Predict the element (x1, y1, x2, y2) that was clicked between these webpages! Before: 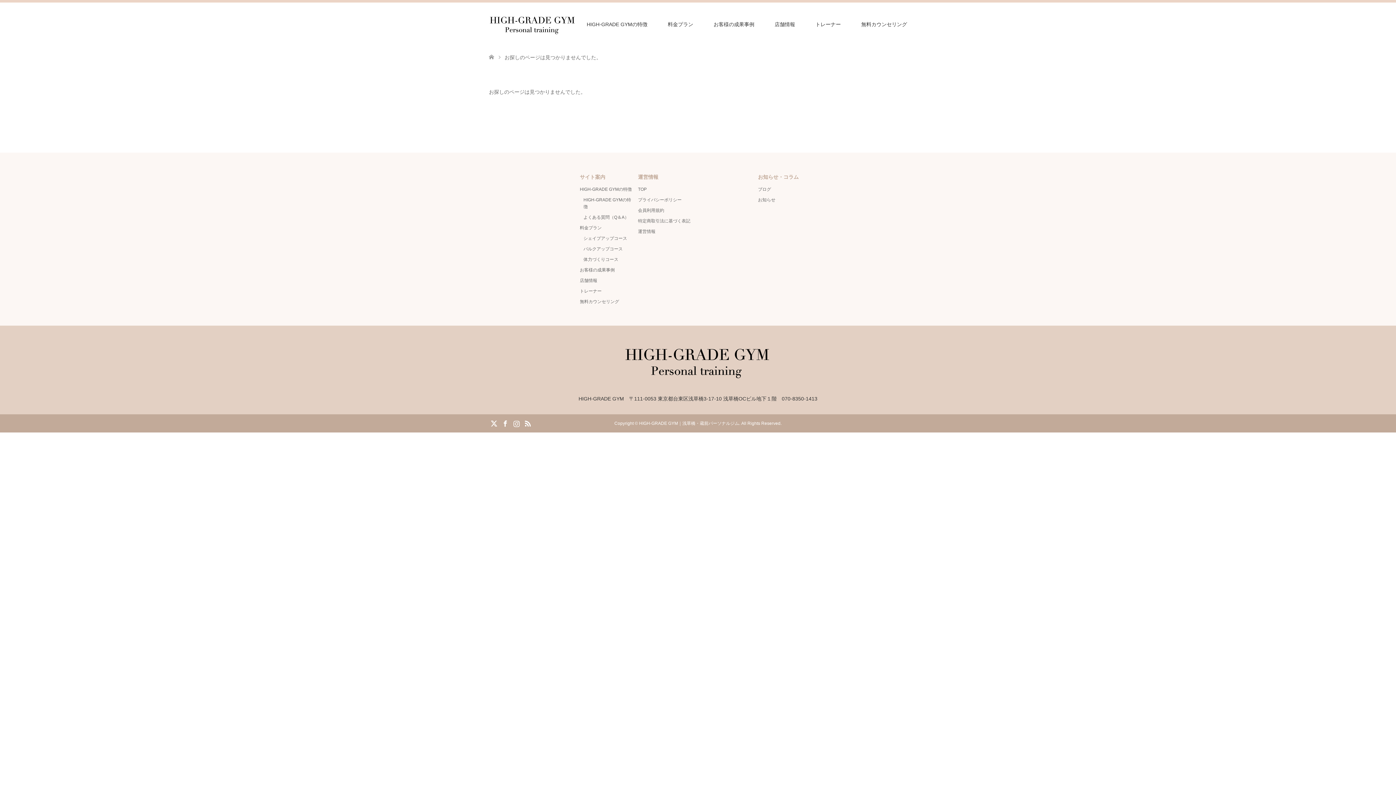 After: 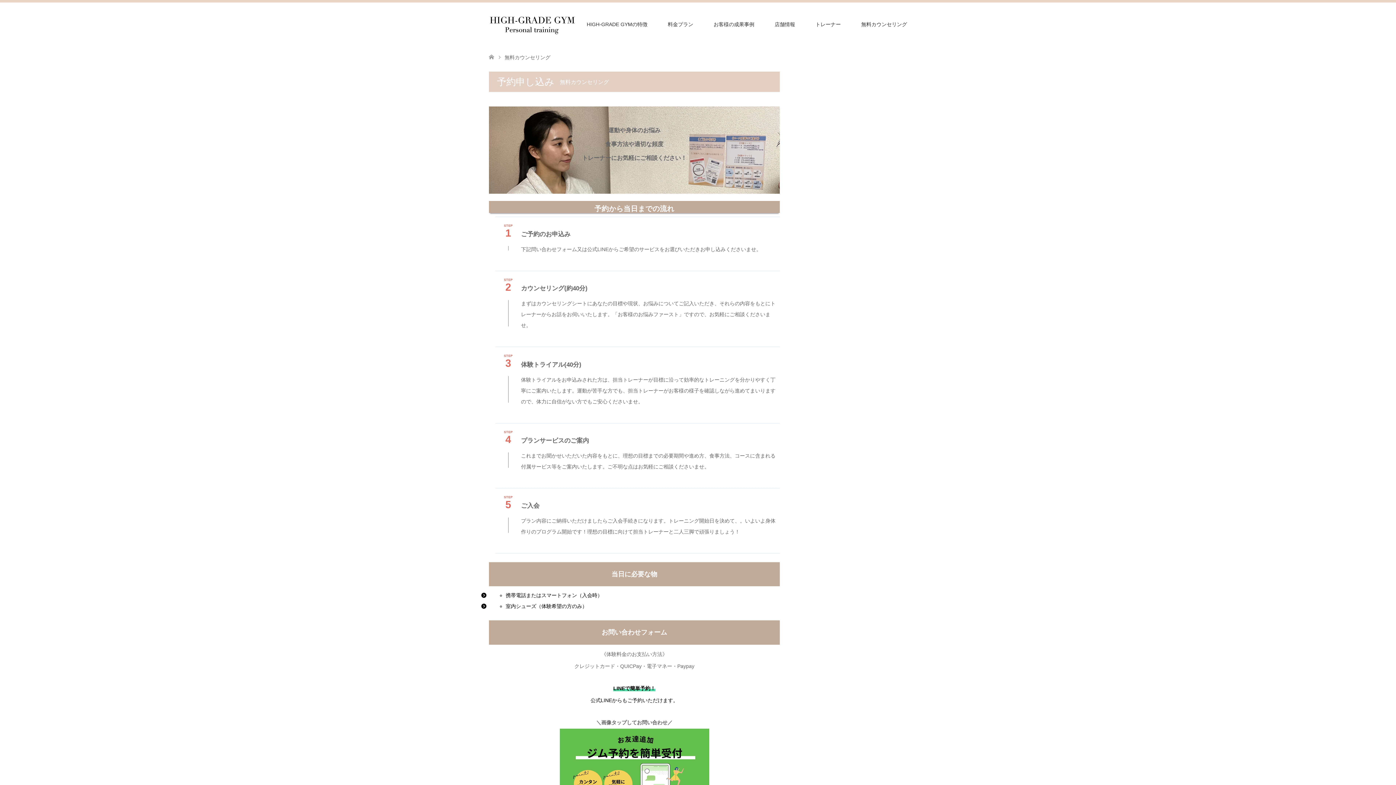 Action: bbox: (851, 2, 917, 46) label: 無料カウンセリング